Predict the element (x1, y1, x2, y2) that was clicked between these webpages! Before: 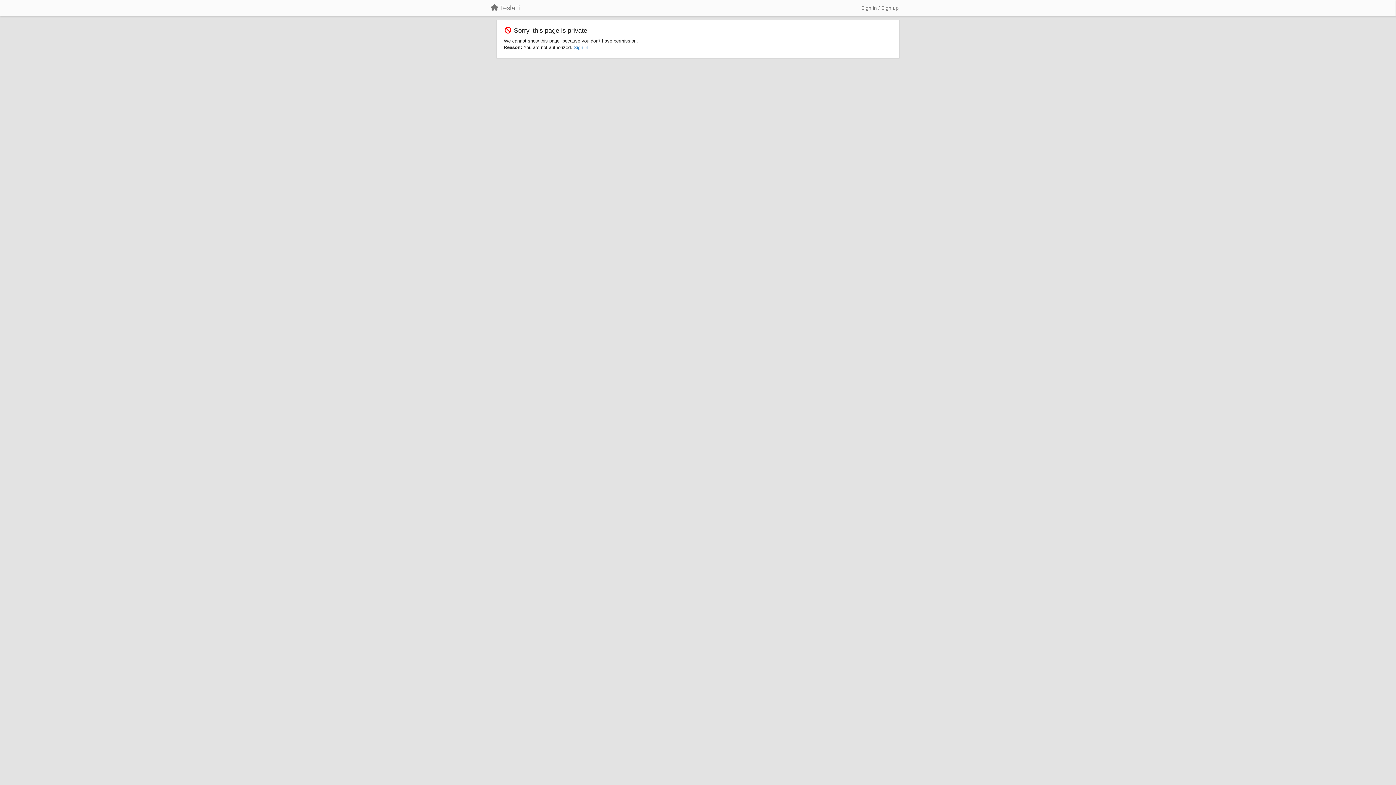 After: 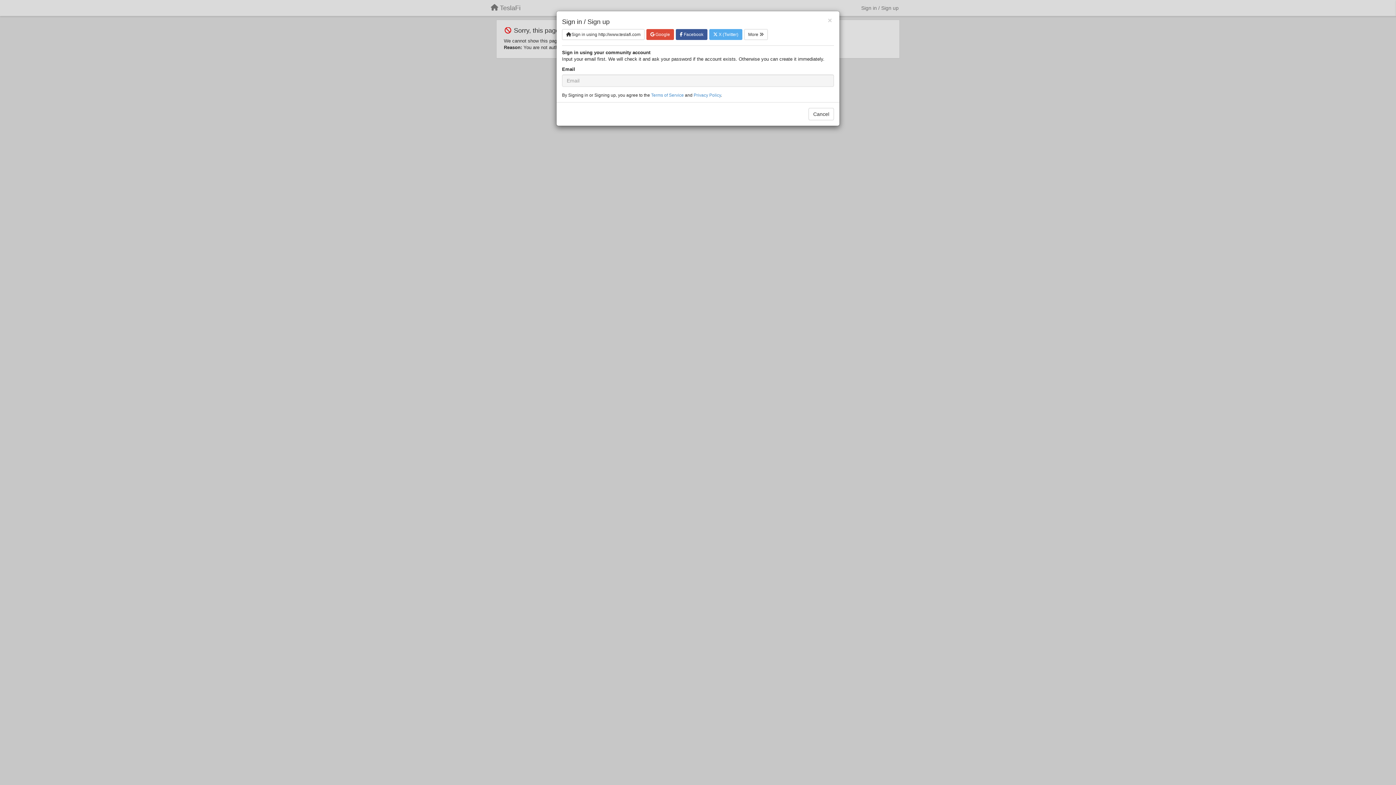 Action: label: Sign in bbox: (573, 44, 588, 50)